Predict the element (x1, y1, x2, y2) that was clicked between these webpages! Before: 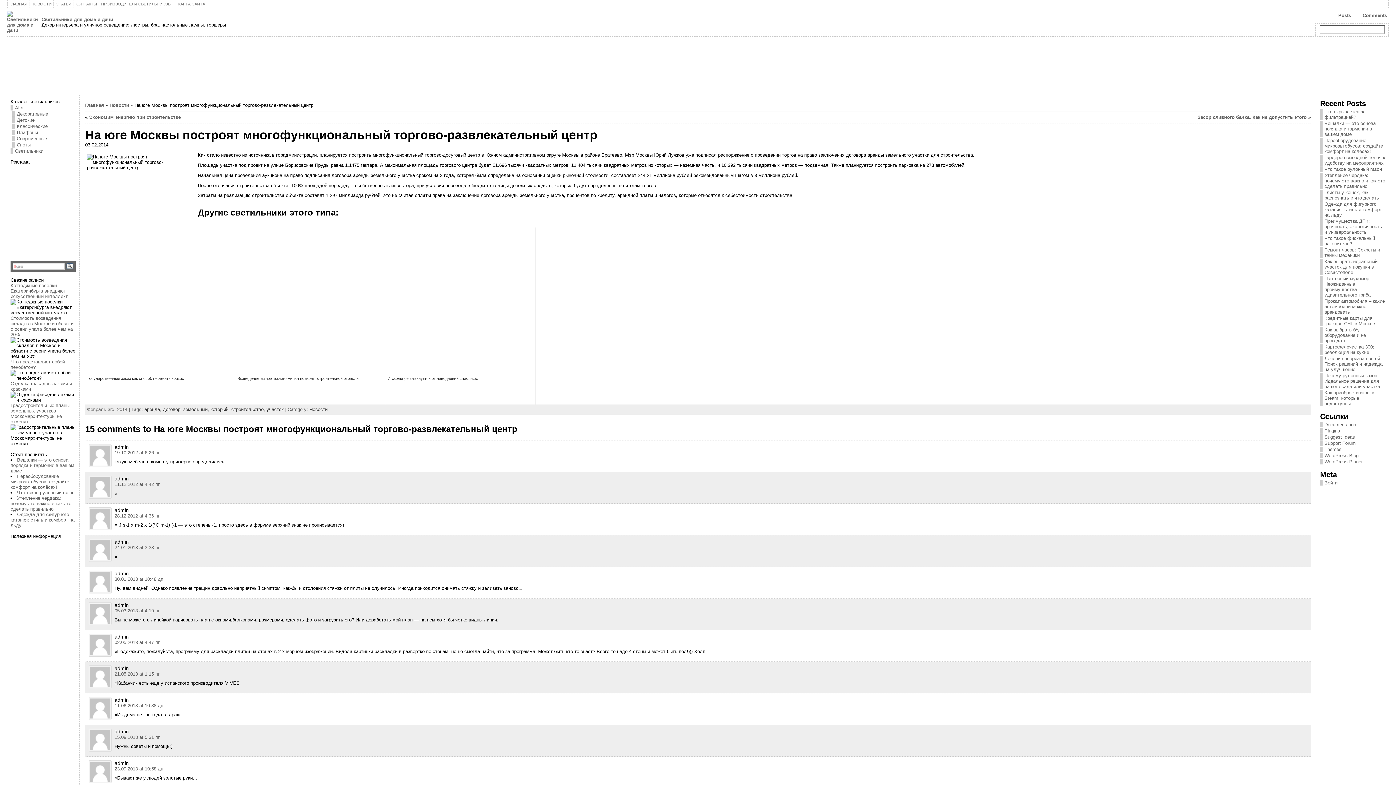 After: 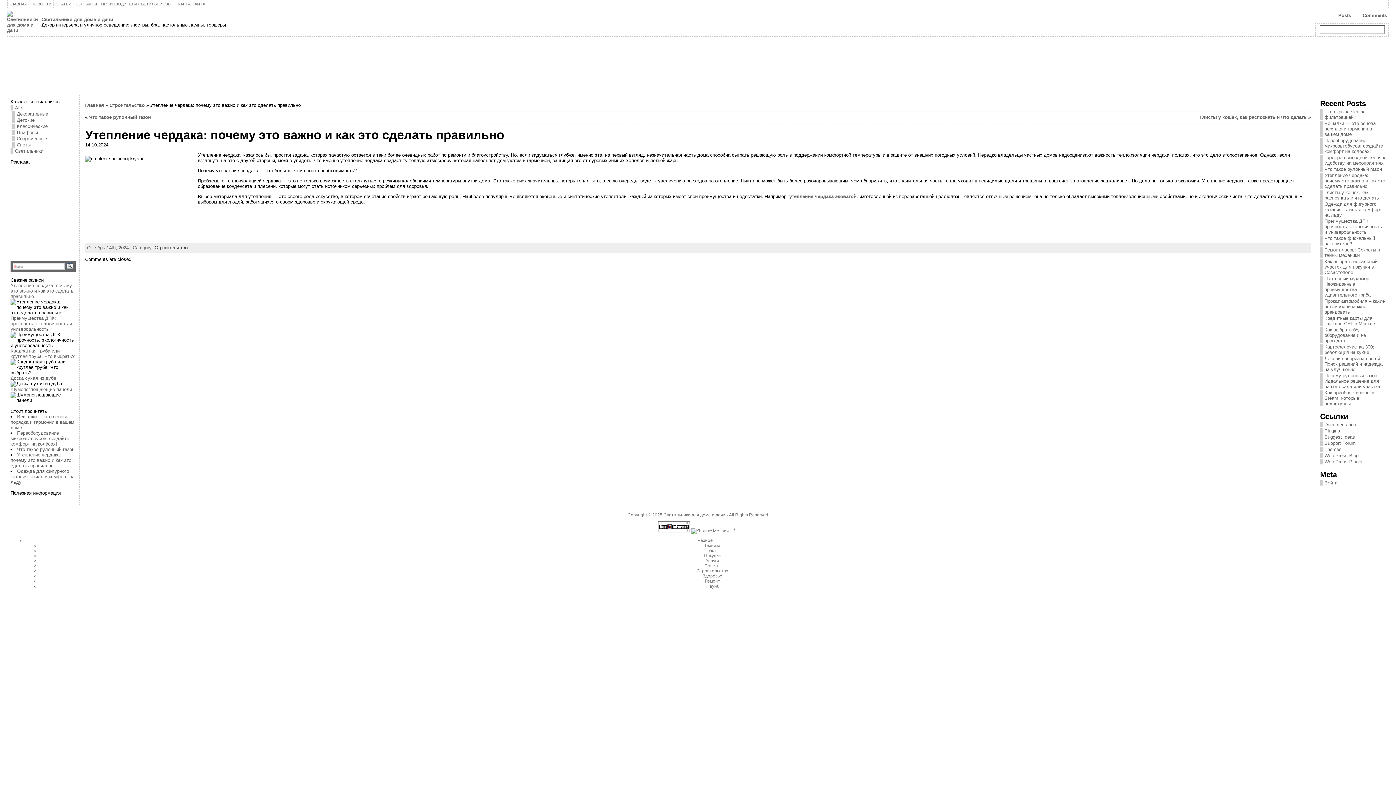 Action: bbox: (1324, 172, 1385, 189) label: Утепление чердака: почему это важно и как это сделать правильно